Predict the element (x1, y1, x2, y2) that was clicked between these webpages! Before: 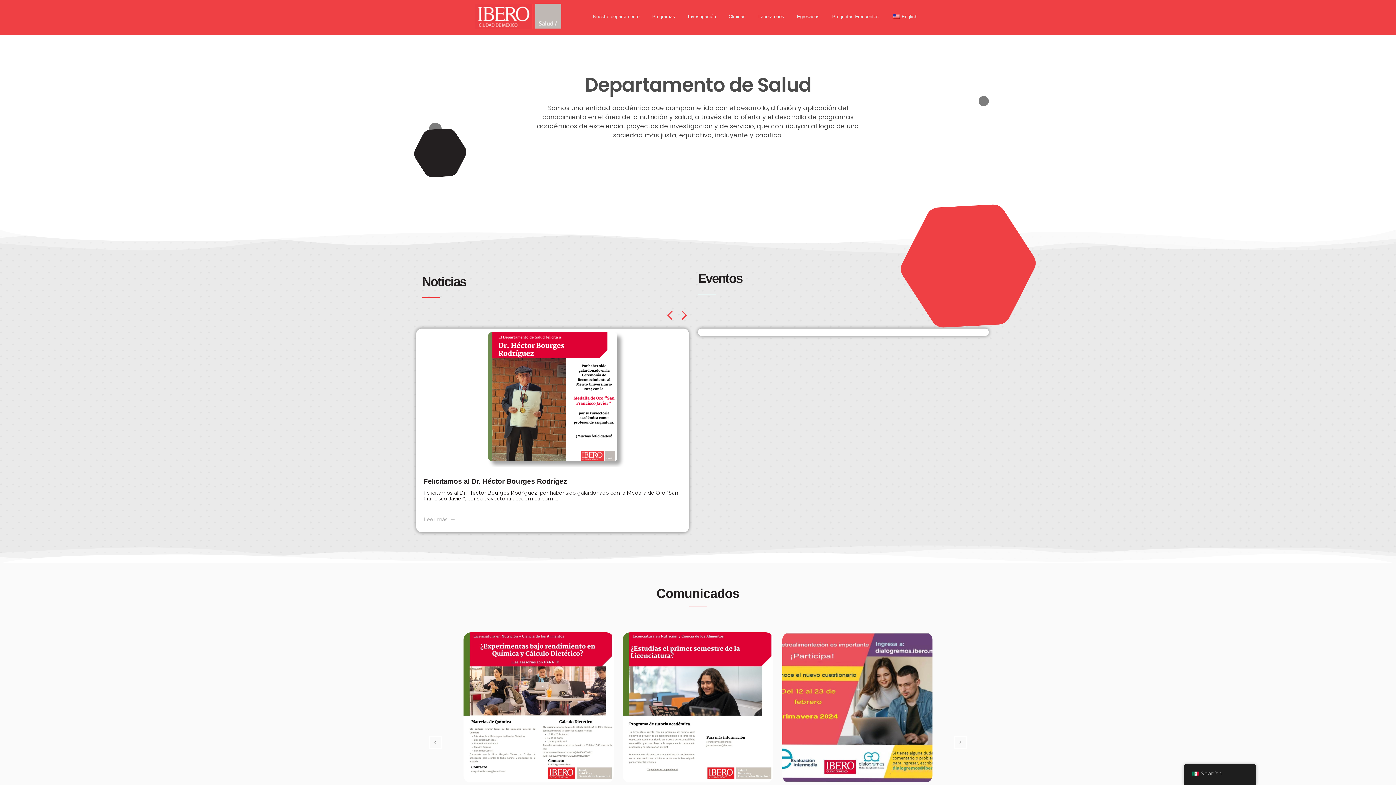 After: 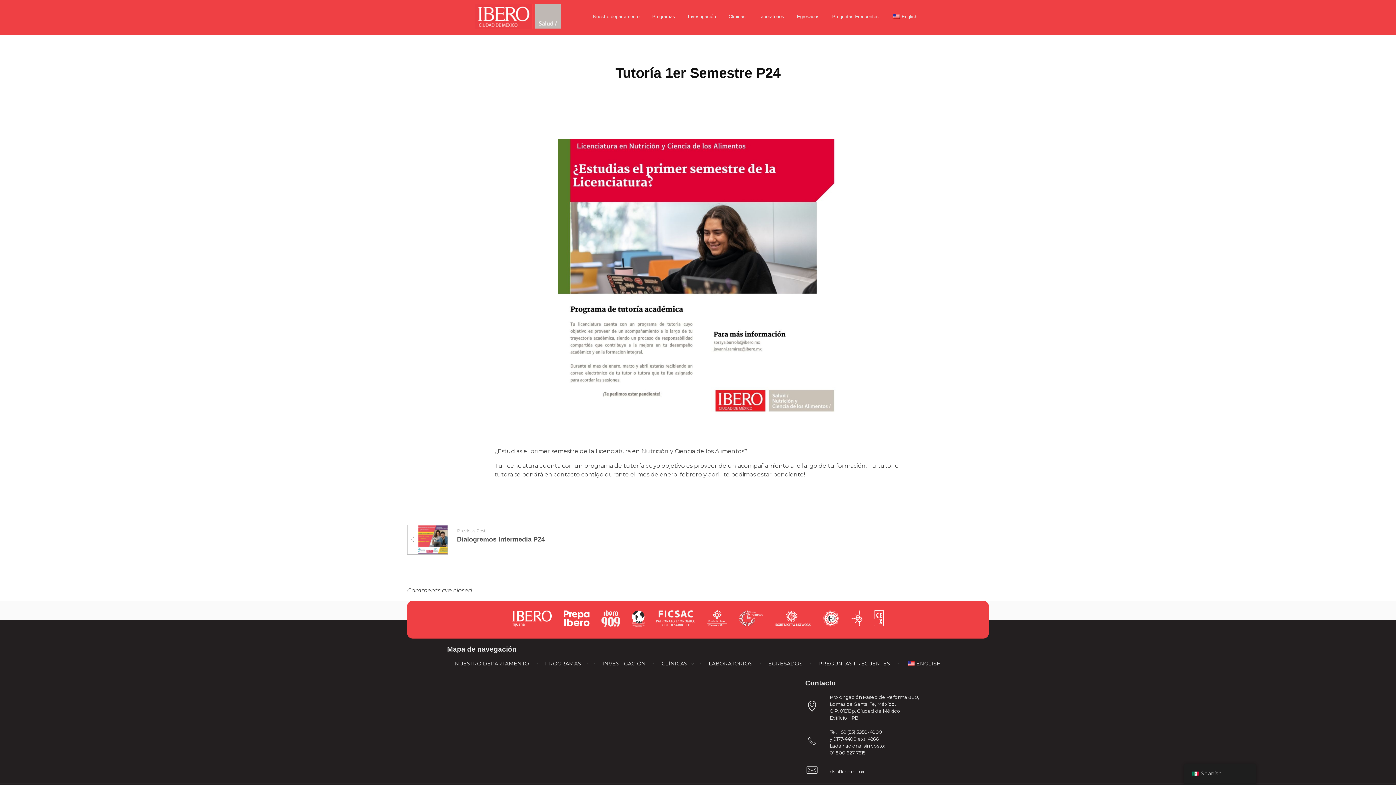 Action: bbox: (623, 632, 773, 783)